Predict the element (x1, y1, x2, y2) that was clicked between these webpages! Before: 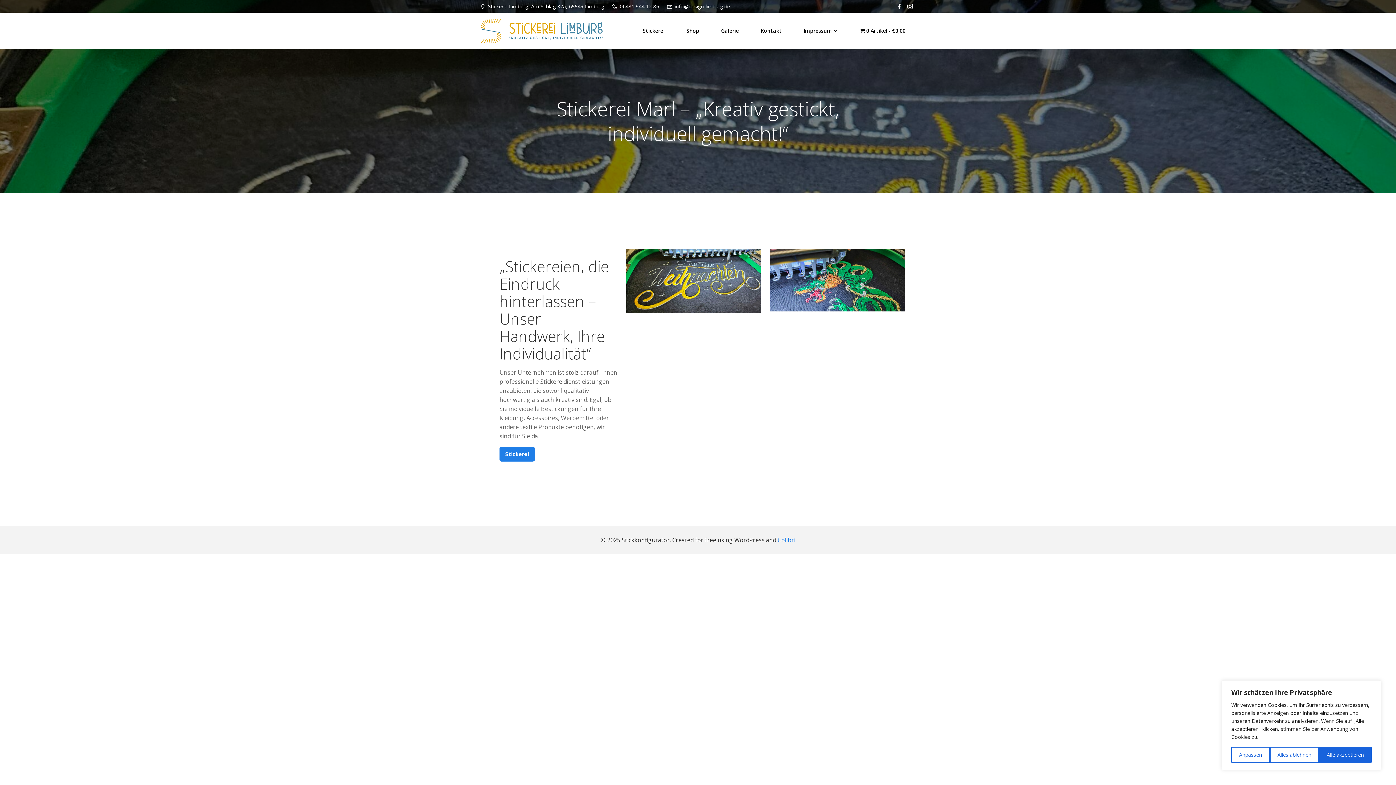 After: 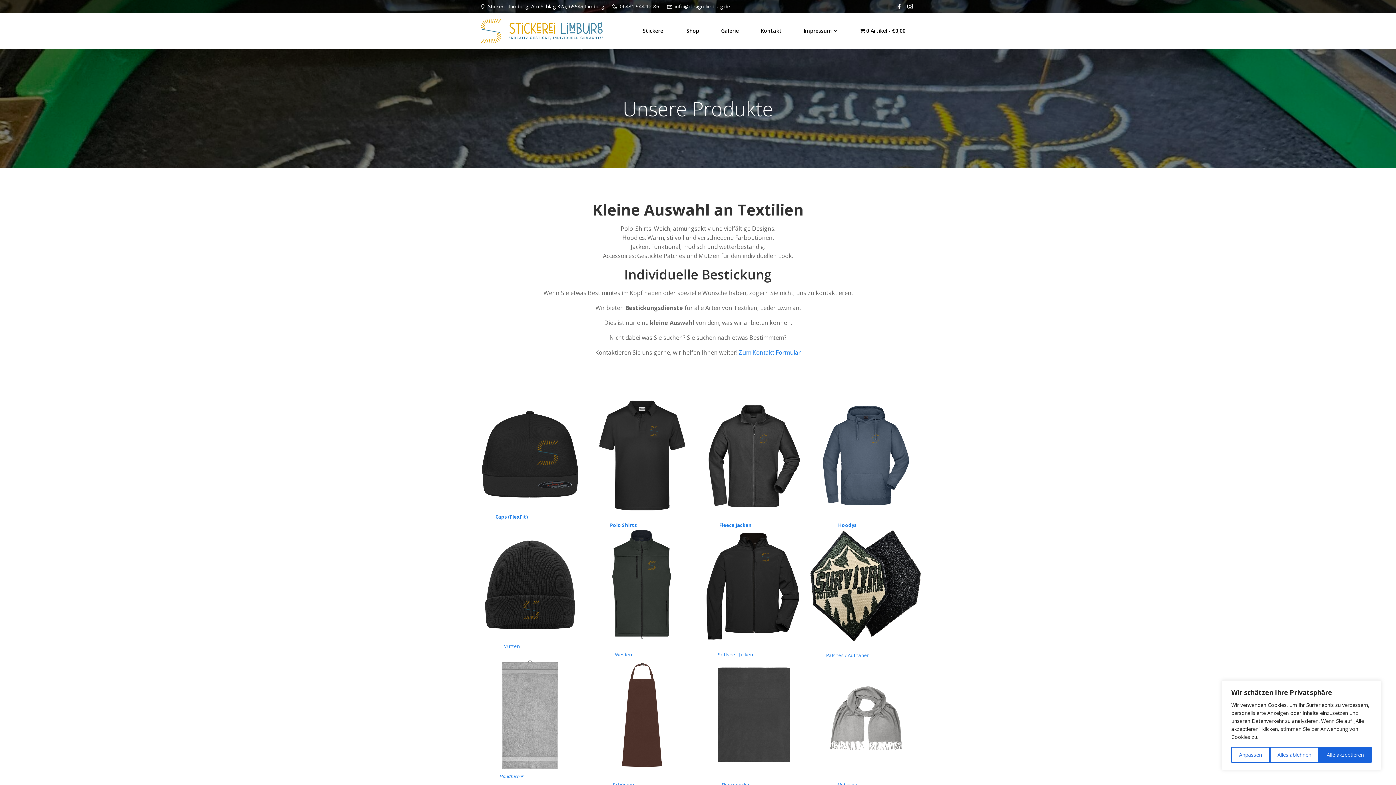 Action: label: Shop bbox: (686, 27, 699, 34)